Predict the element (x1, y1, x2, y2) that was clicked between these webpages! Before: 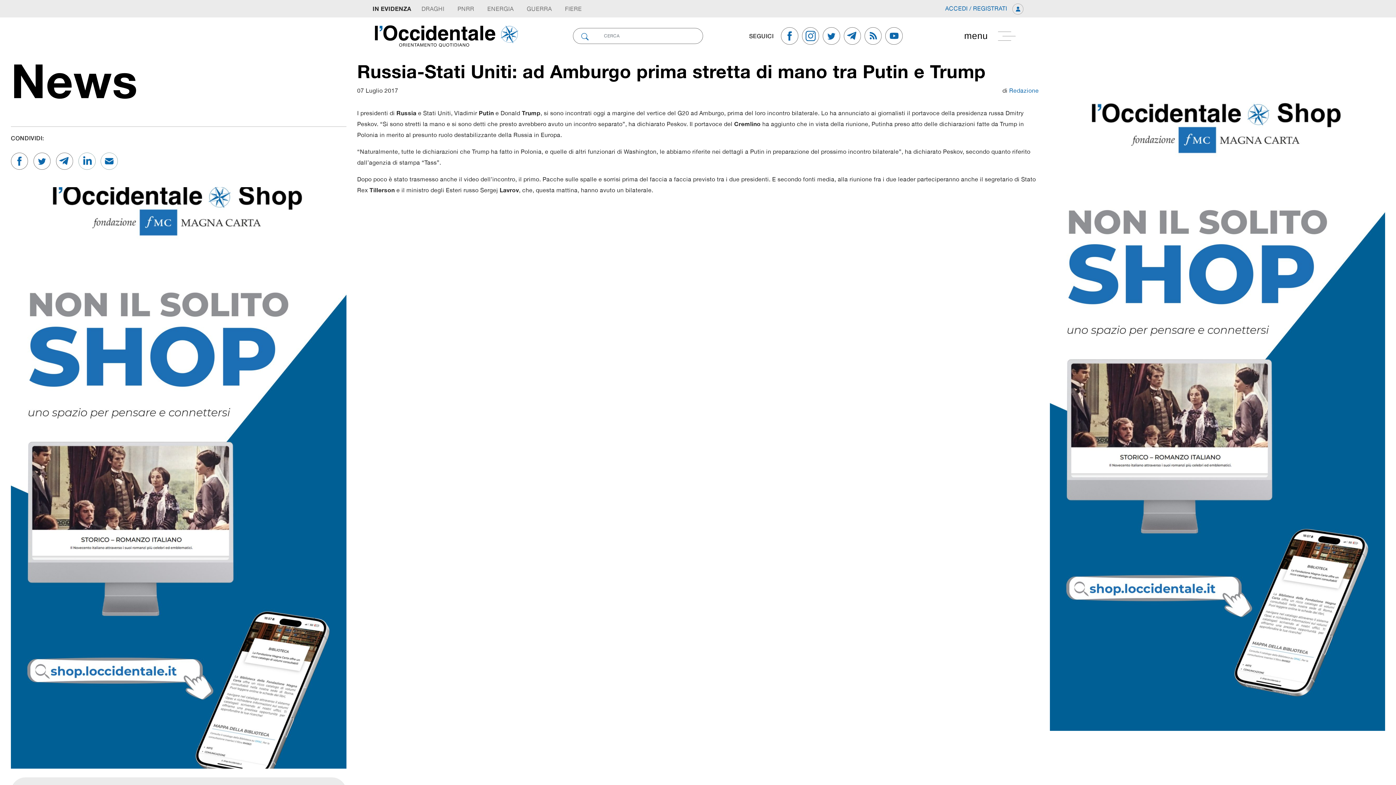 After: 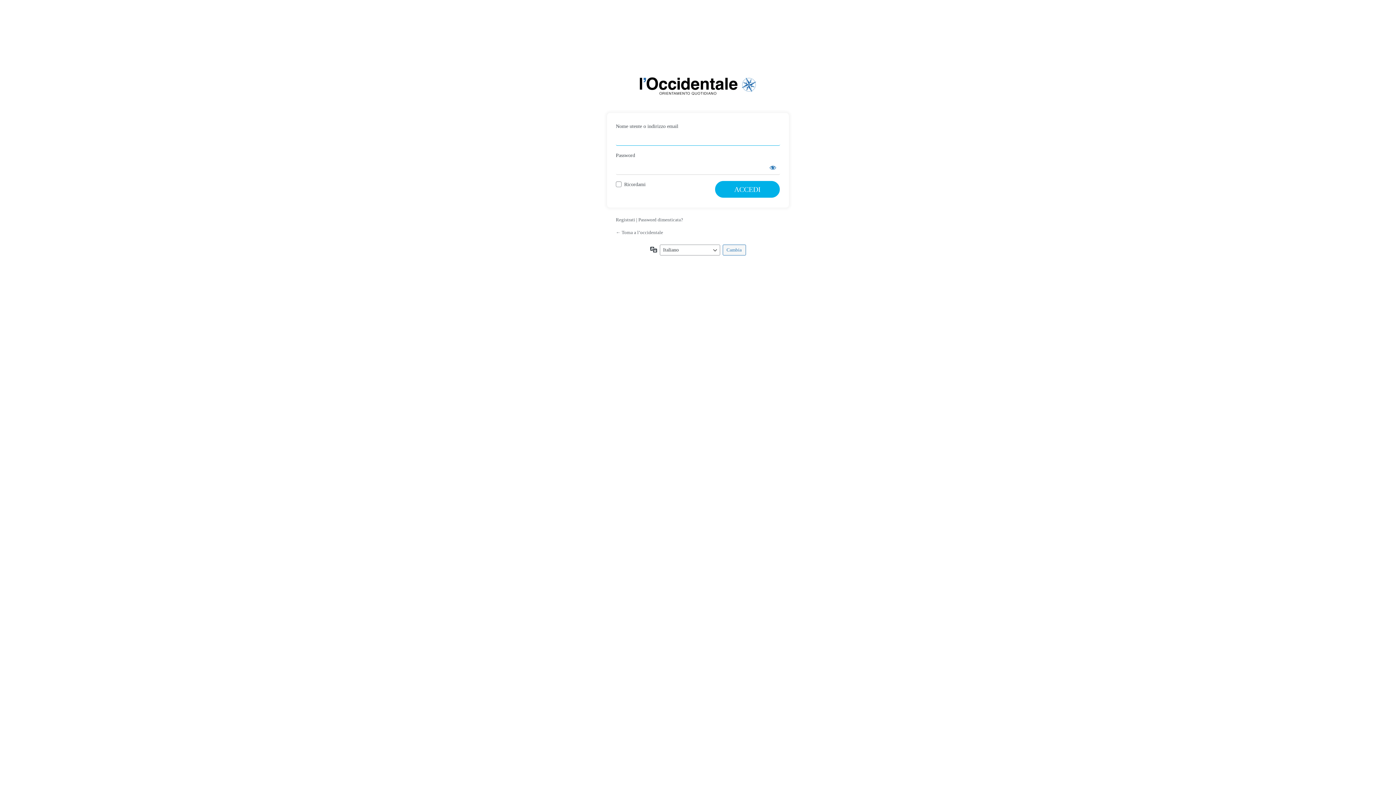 Action: bbox: (945, 5, 1023, 11) label: ACCEDI / REGISTRATI 